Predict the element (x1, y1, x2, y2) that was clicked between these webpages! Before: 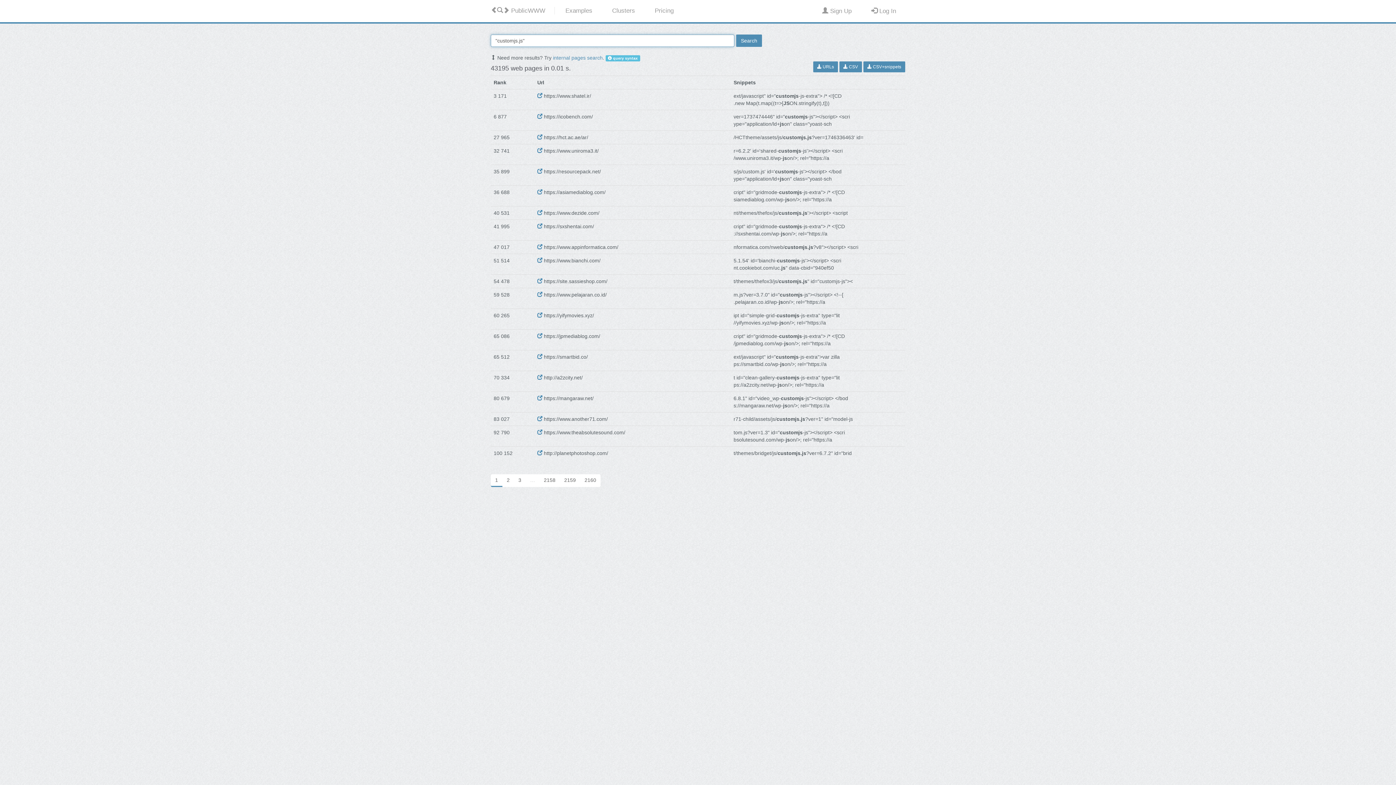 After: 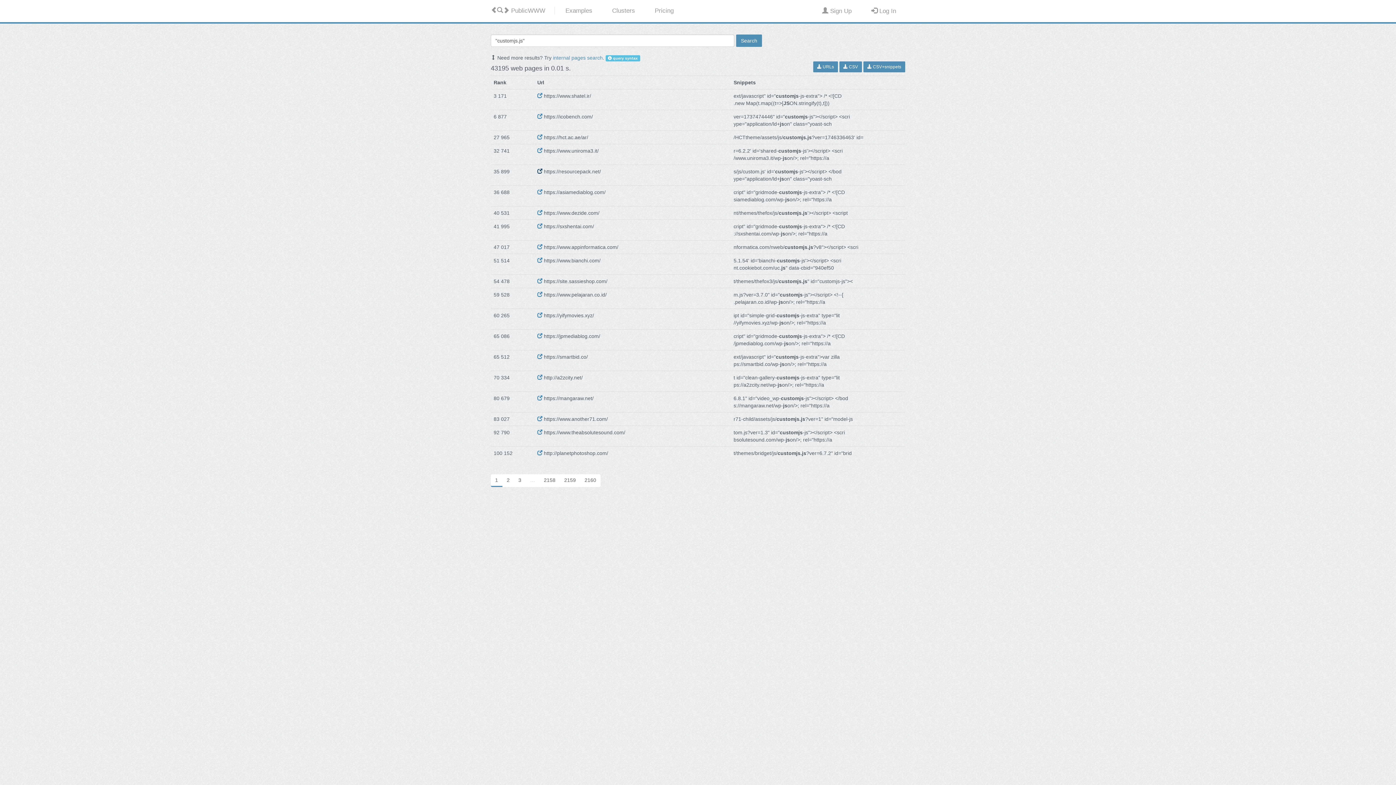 Action: bbox: (537, 168, 542, 174)